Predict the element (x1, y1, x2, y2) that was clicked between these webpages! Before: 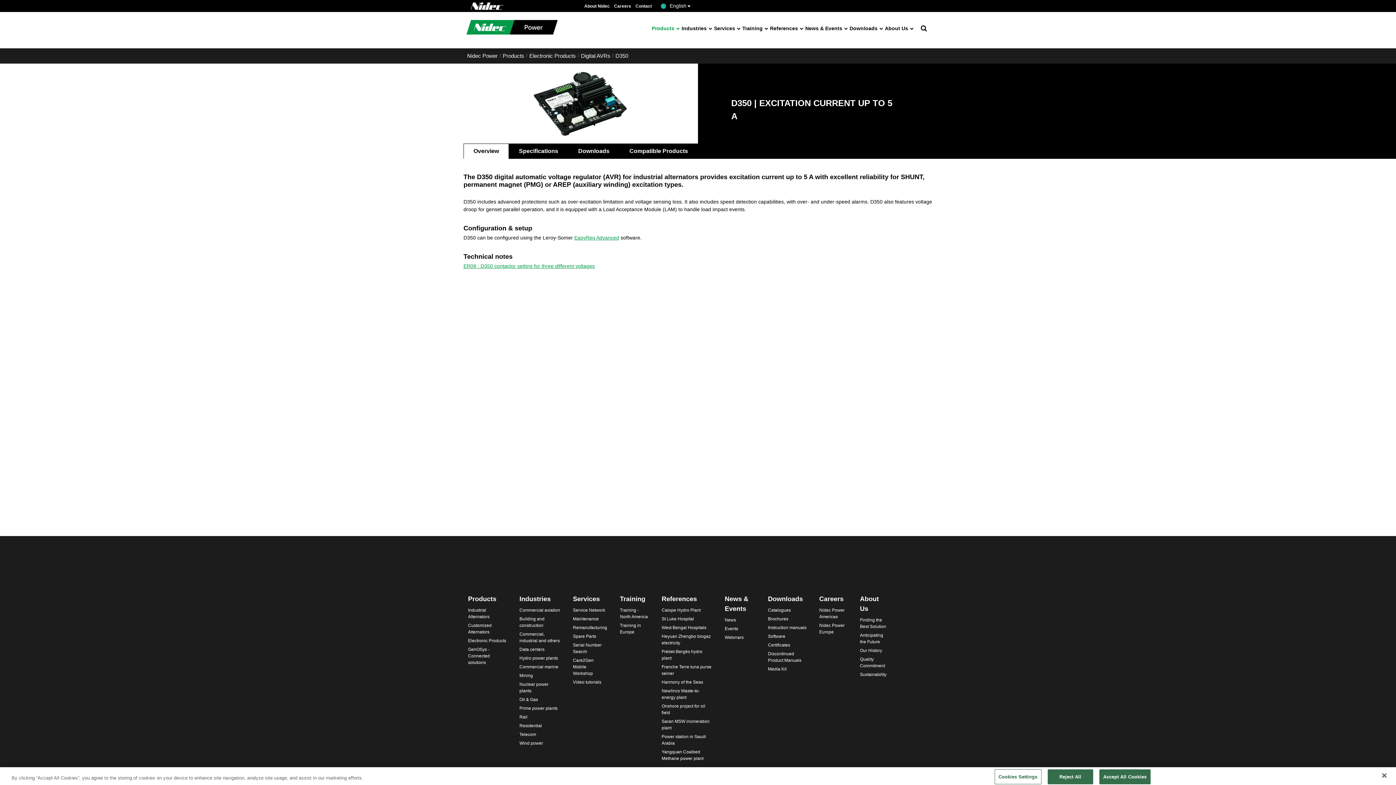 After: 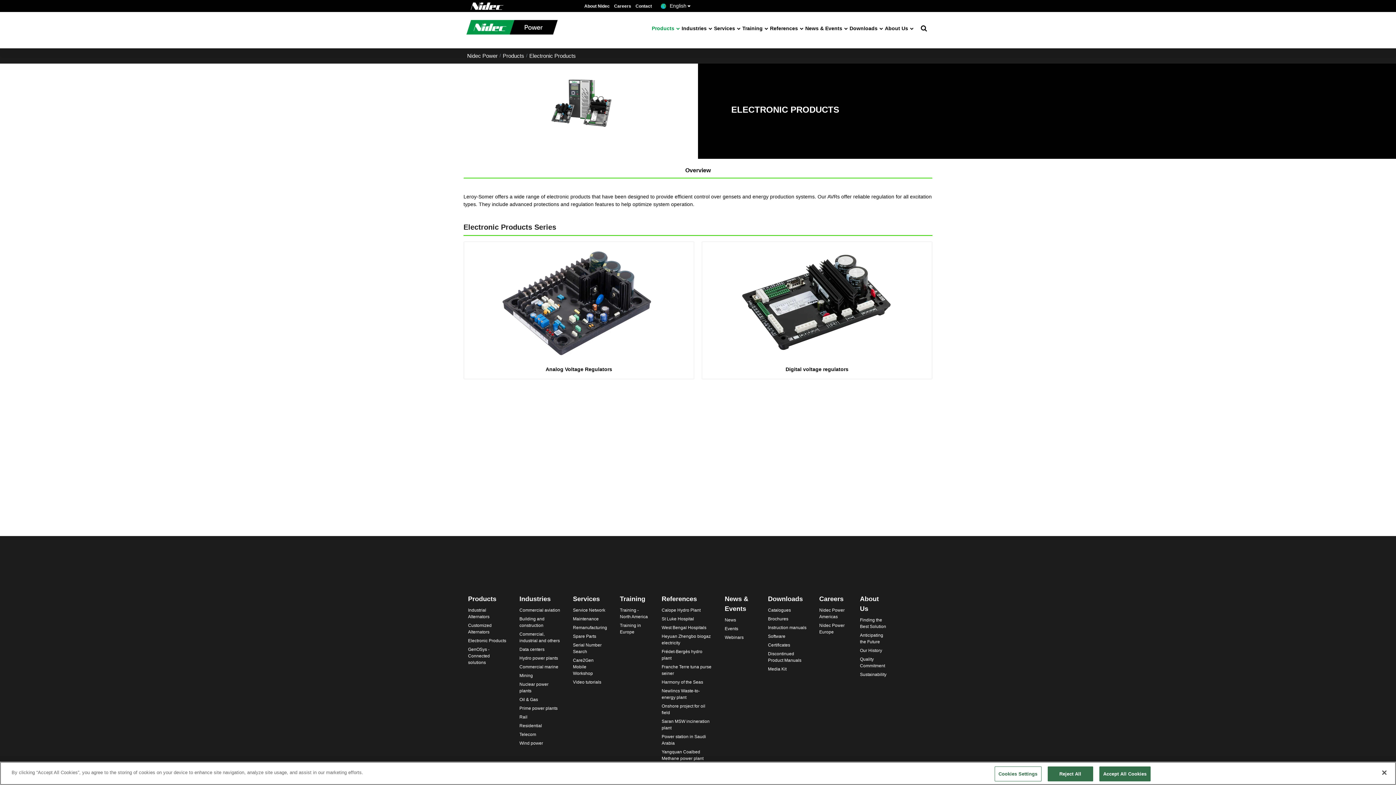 Action: bbox: (468, 636, 508, 645) label: Electronic Products